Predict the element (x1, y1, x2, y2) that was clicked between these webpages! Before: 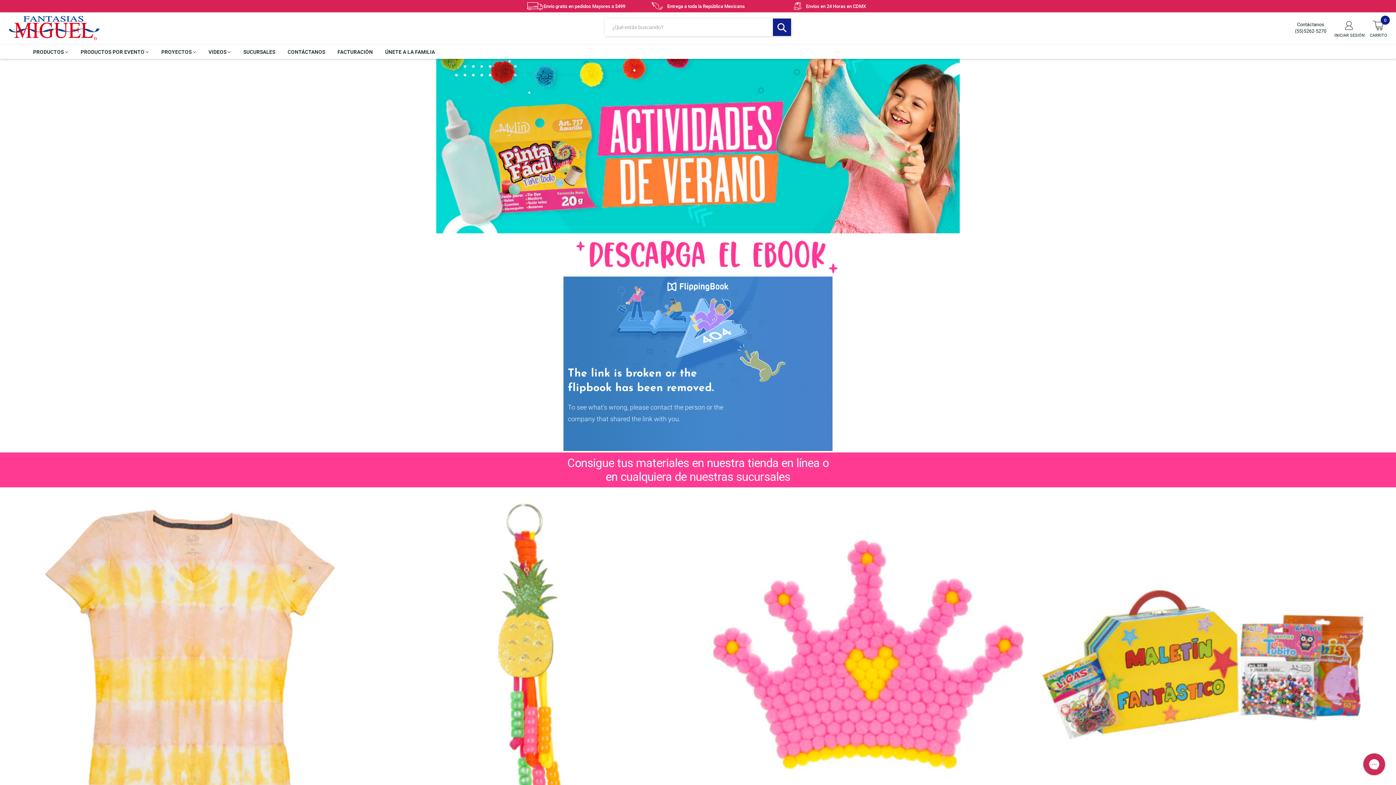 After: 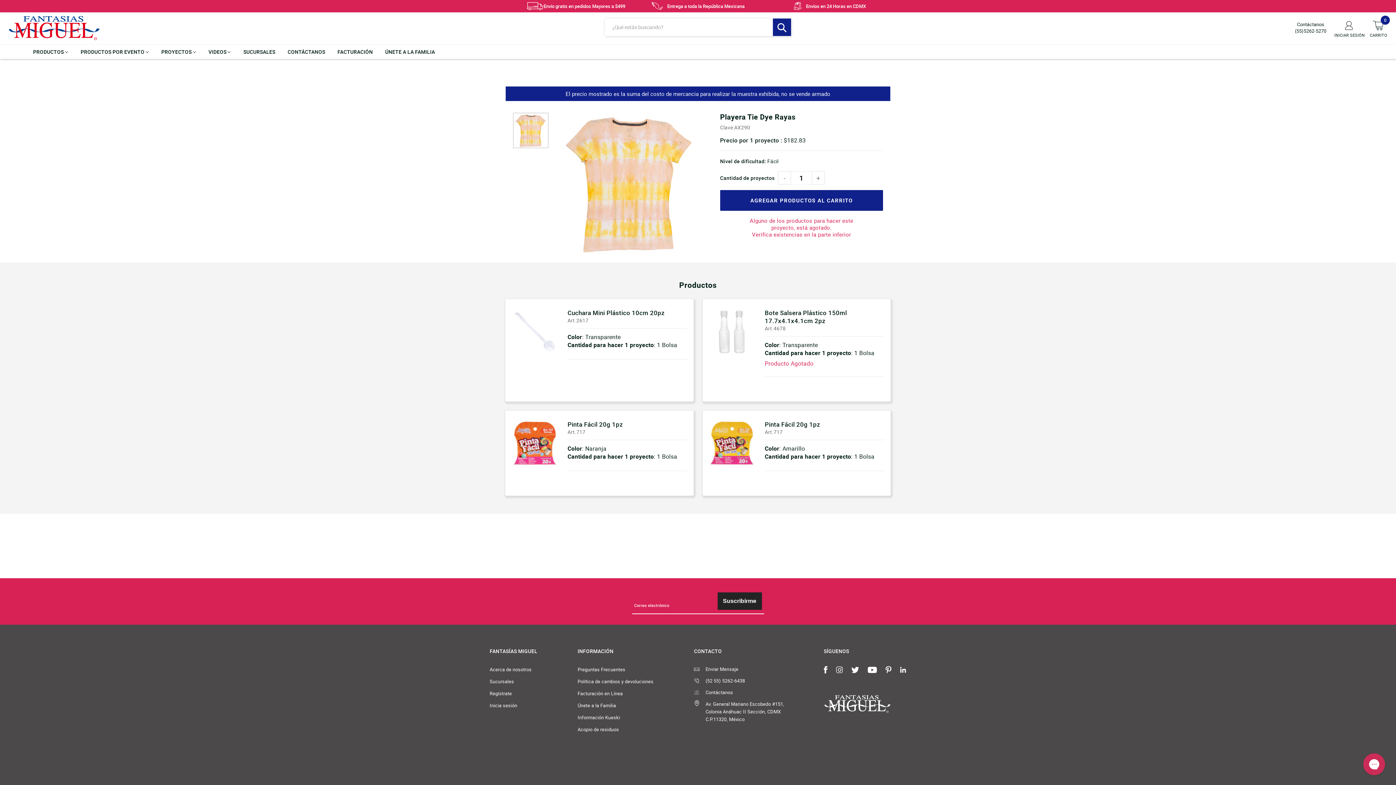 Action: bbox: (27, 658, 354, 665)